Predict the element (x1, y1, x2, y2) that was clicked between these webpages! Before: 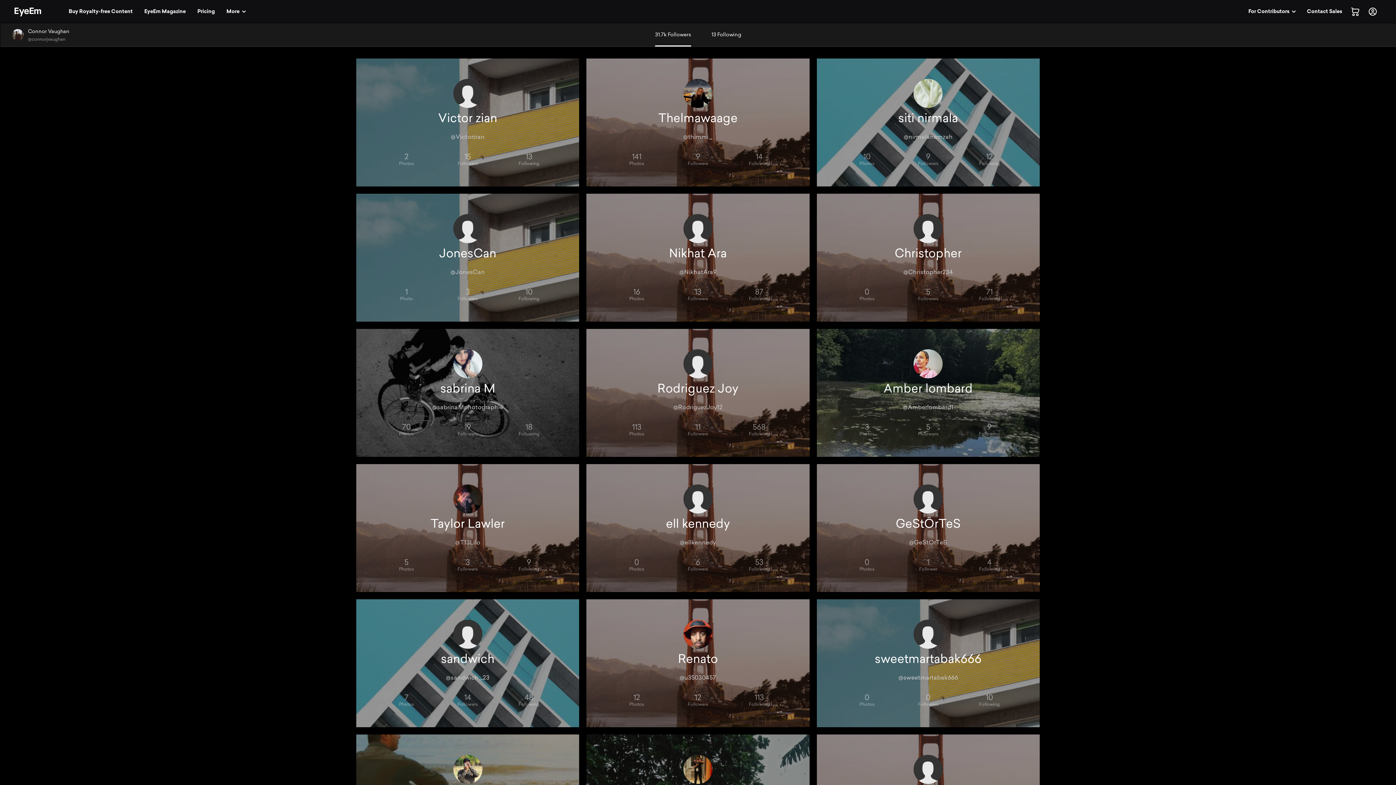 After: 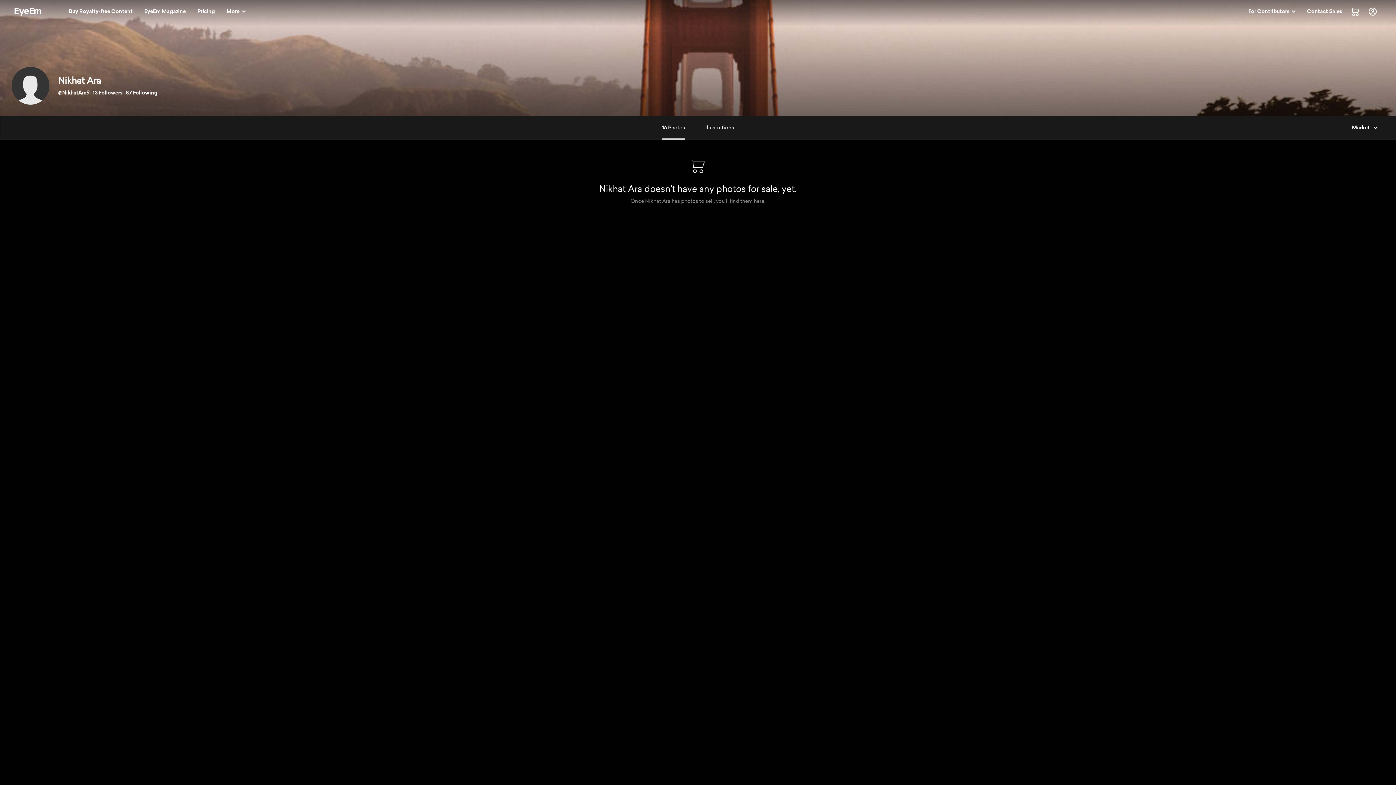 Action: bbox: (679, 268, 716, 276) label: @NikhatAra9